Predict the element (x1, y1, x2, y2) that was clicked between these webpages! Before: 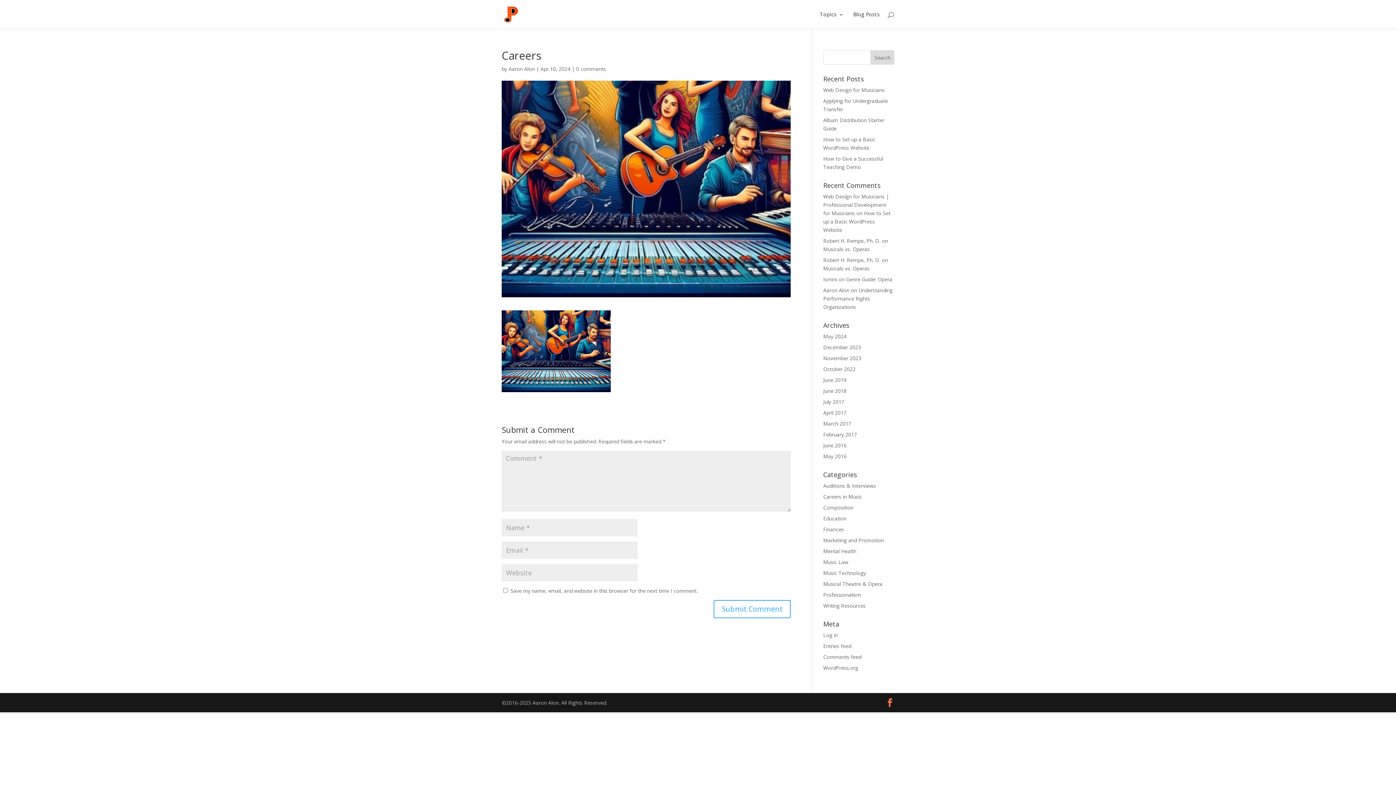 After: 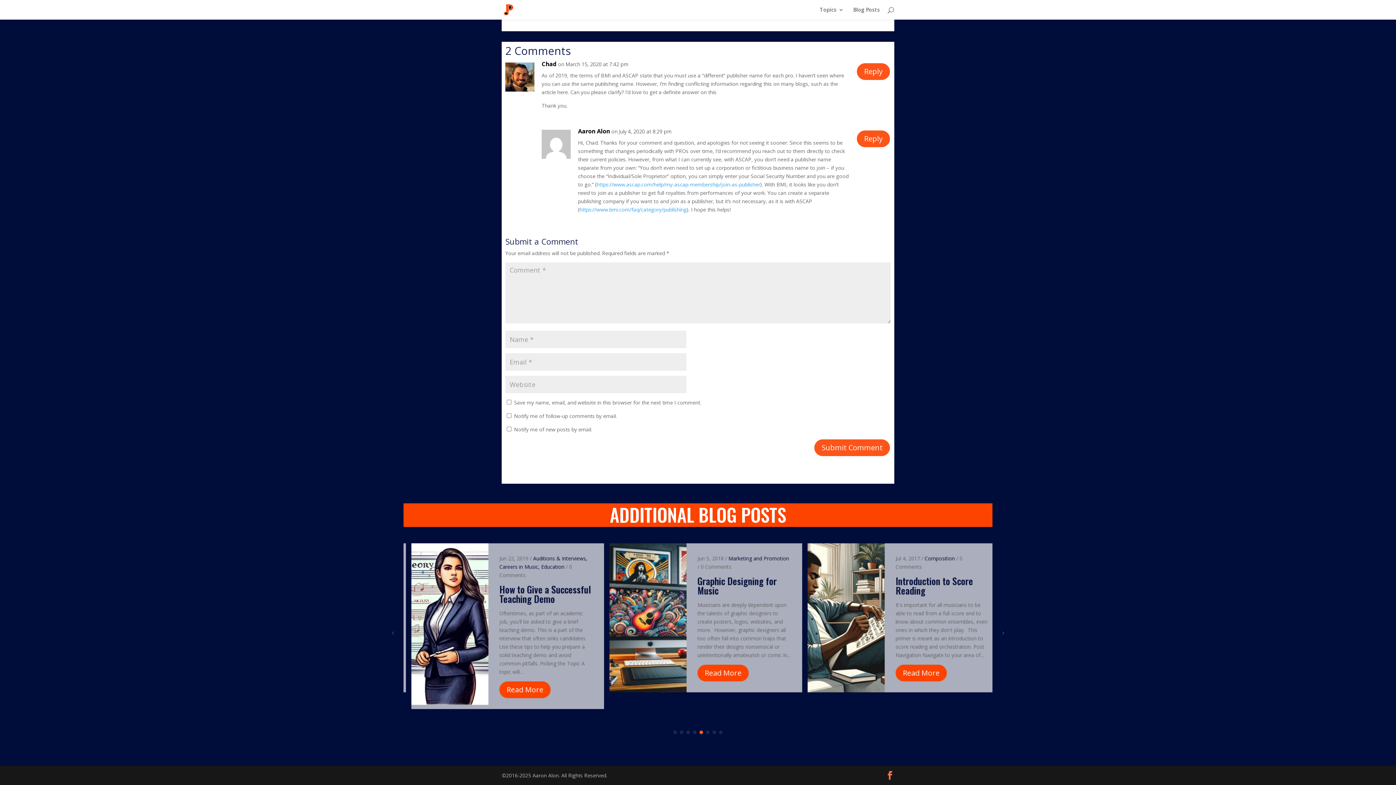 Action: label: Understanding Performance Rights Organizations bbox: (823, 286, 892, 310)